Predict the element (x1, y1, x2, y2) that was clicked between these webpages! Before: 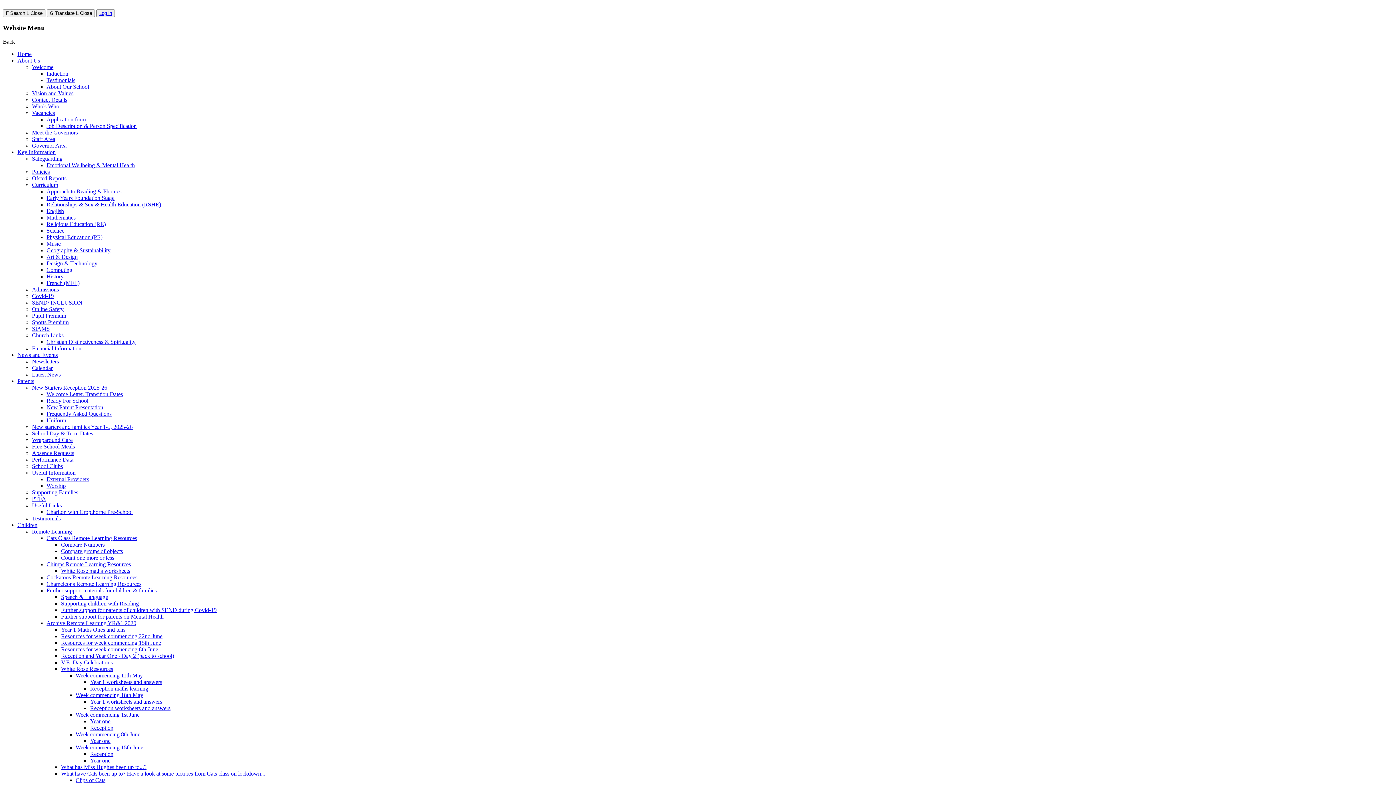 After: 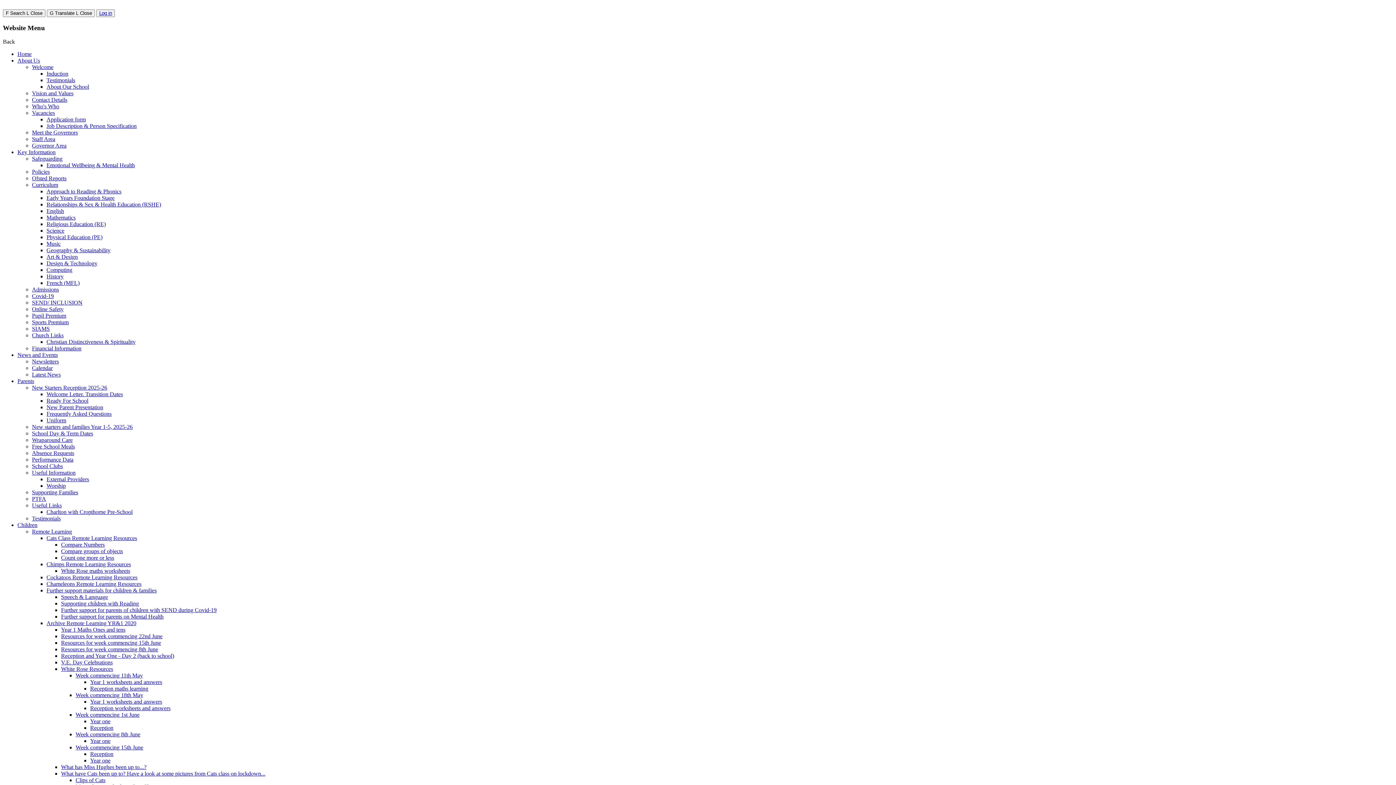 Action: bbox: (32, 90, 73, 96) label: Vision and Values